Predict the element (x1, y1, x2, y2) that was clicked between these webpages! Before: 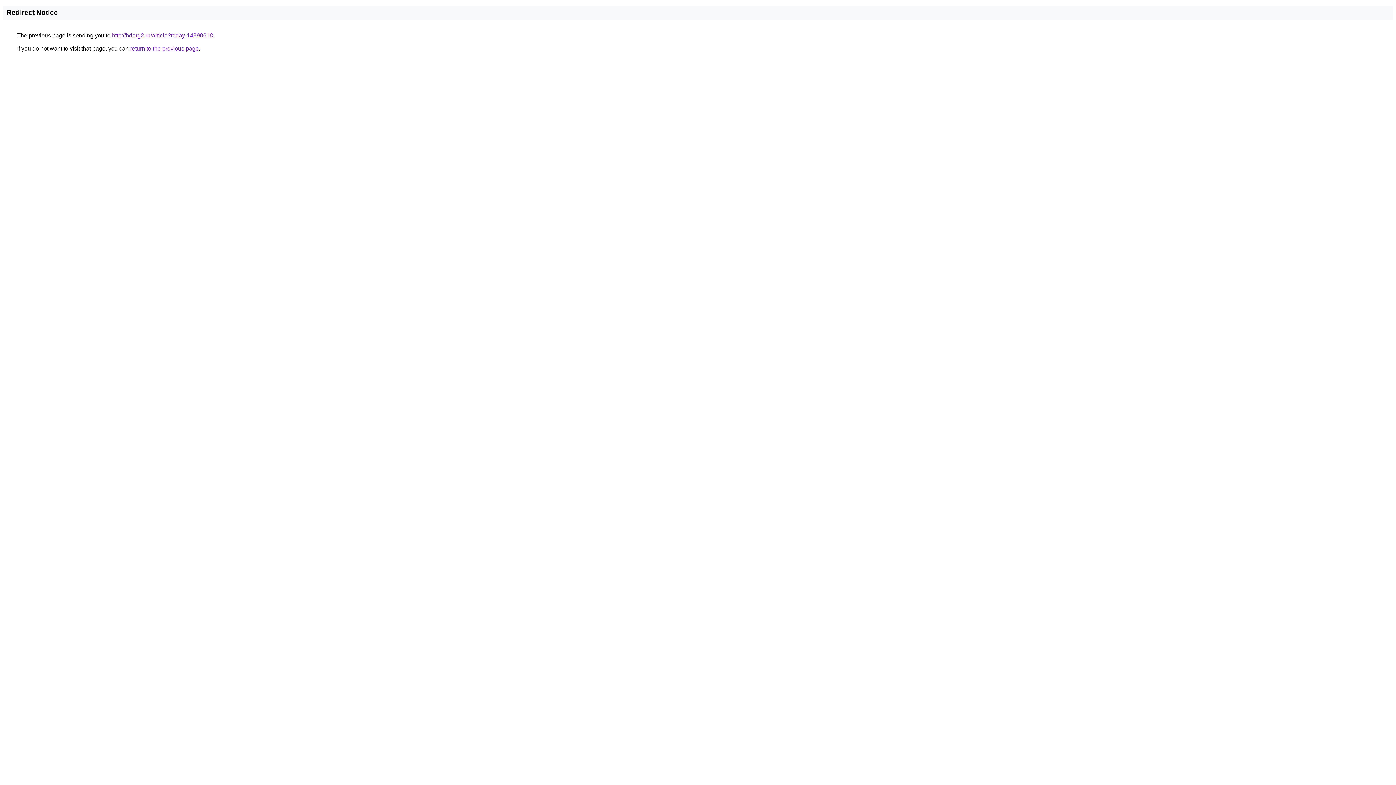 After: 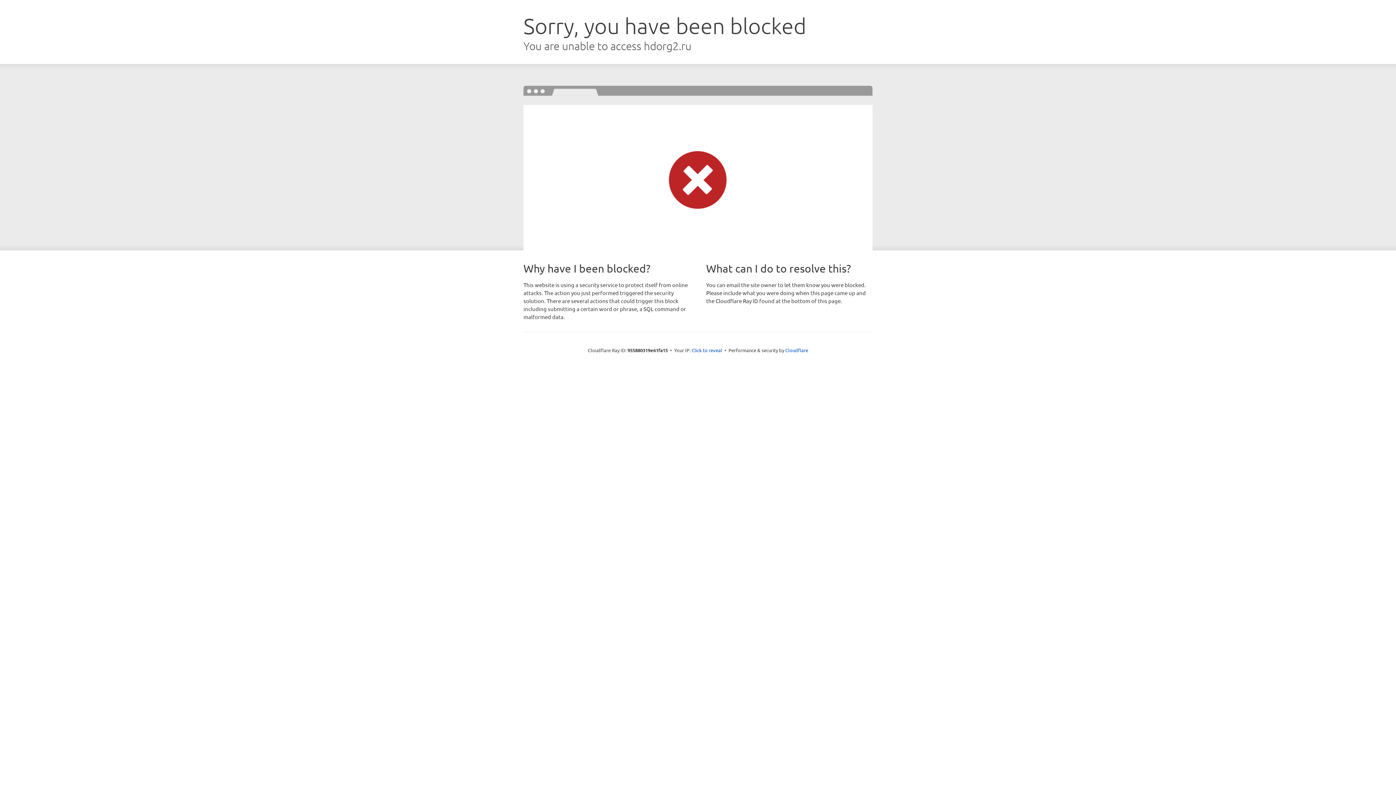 Action: label: http://hdorg2.ru/article?today-14898618 bbox: (112, 32, 213, 38)